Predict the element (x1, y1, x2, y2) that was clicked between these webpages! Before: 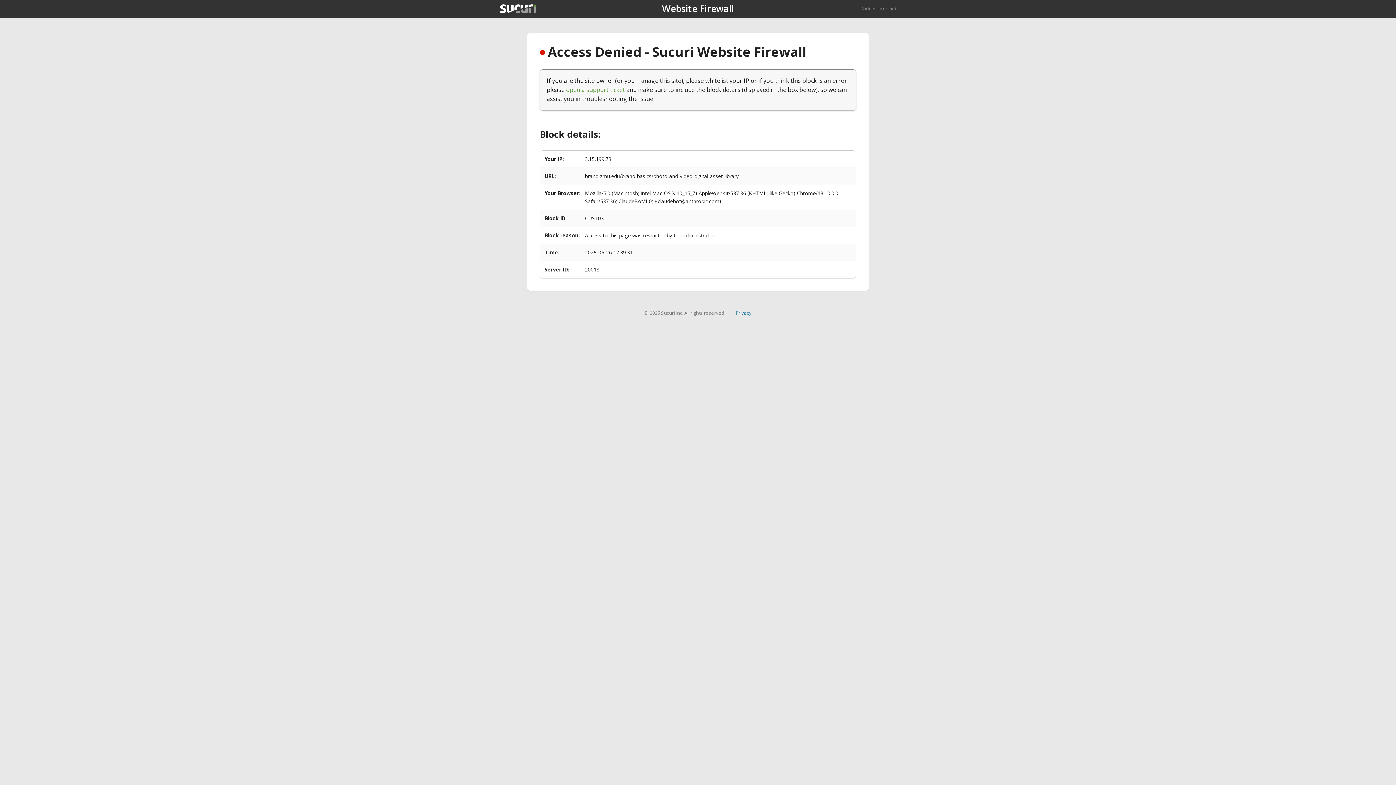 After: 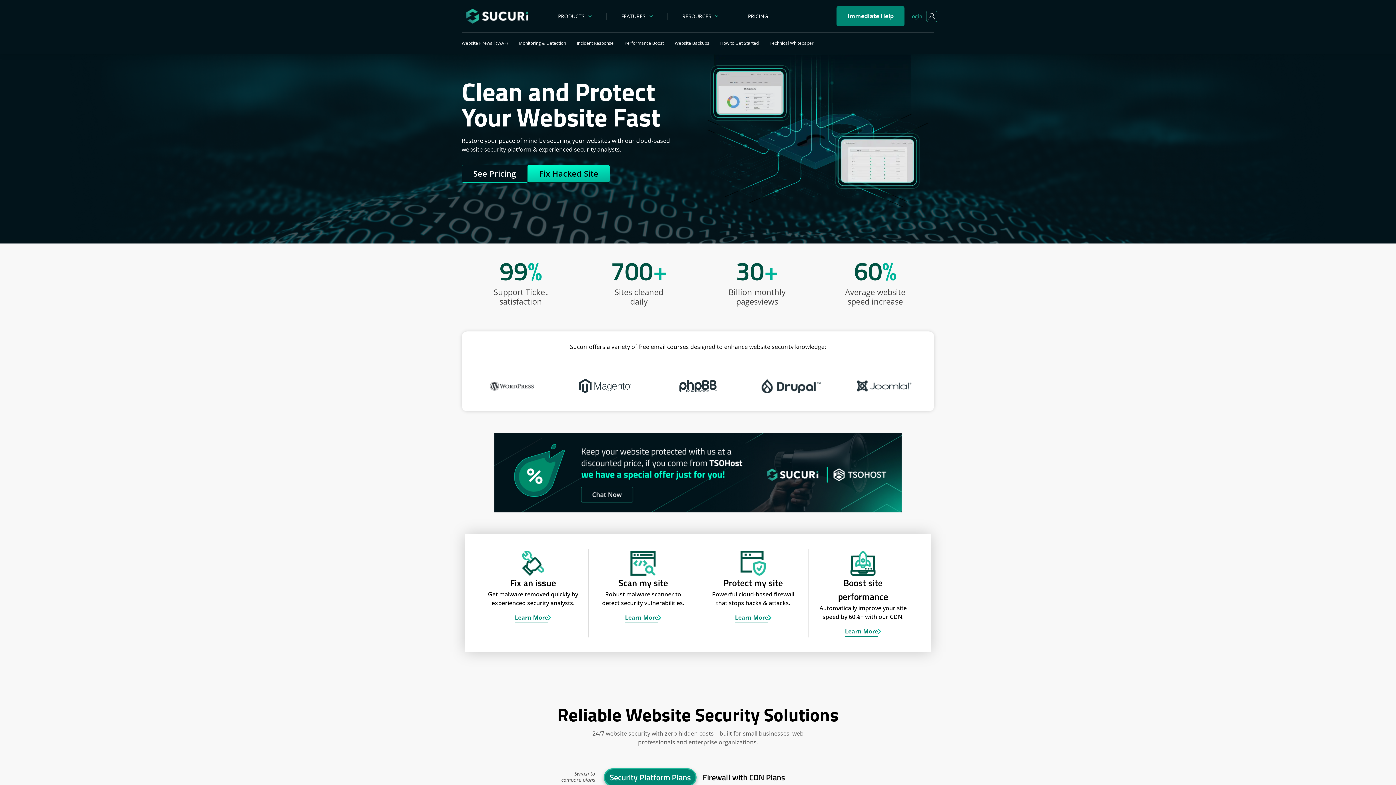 Action: label: Back to sucuri.net bbox: (861, 5, 896, 11)